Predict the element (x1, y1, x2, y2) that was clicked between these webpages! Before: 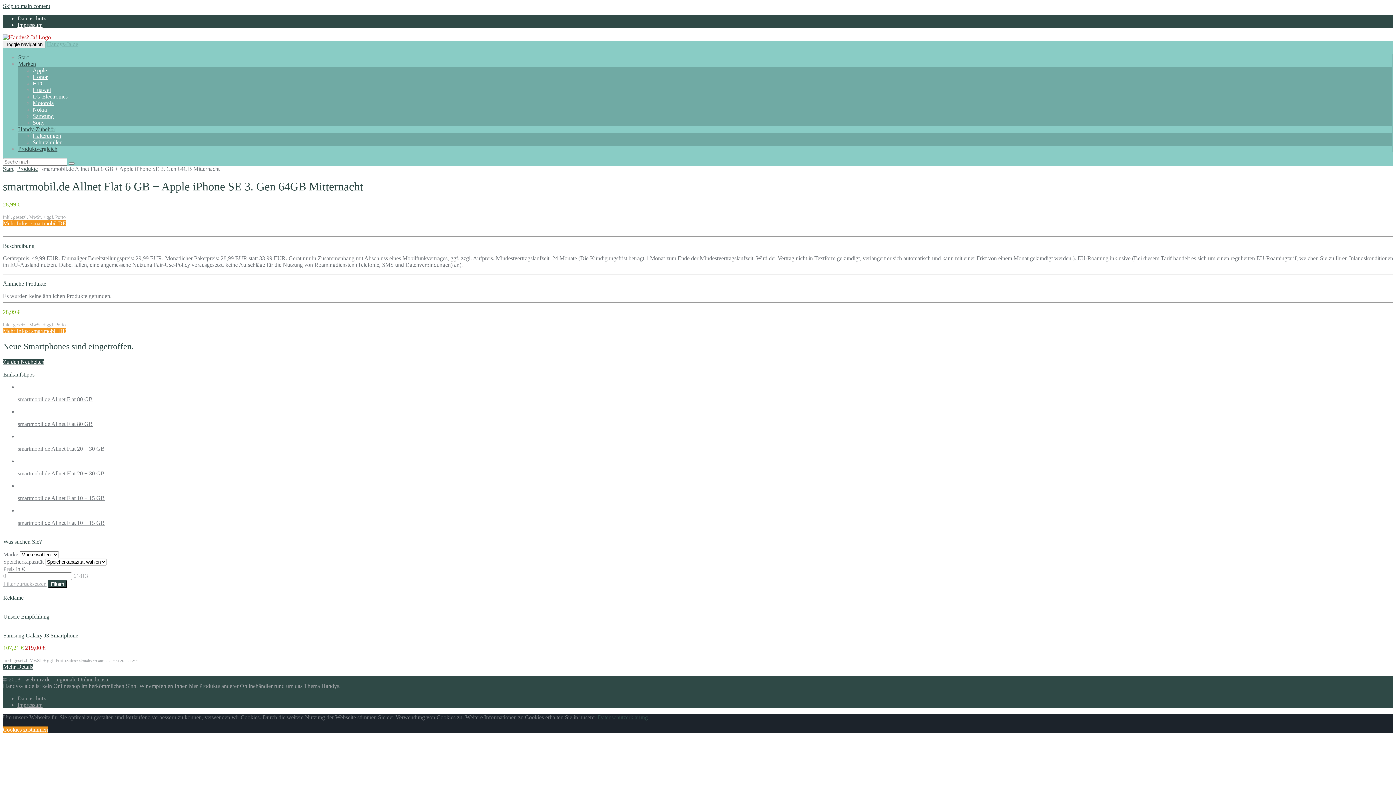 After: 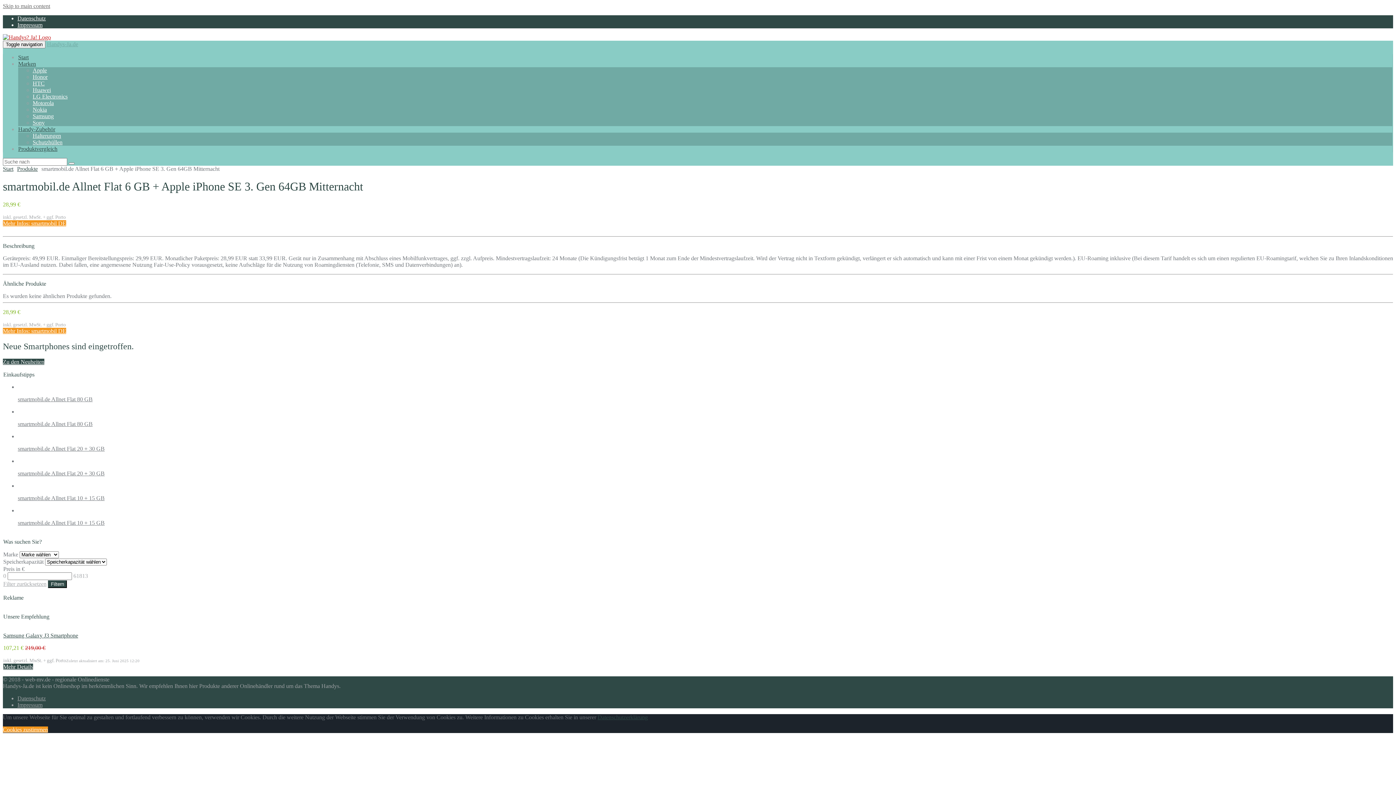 Action: label: Skip to main content bbox: (2, 2, 50, 9)